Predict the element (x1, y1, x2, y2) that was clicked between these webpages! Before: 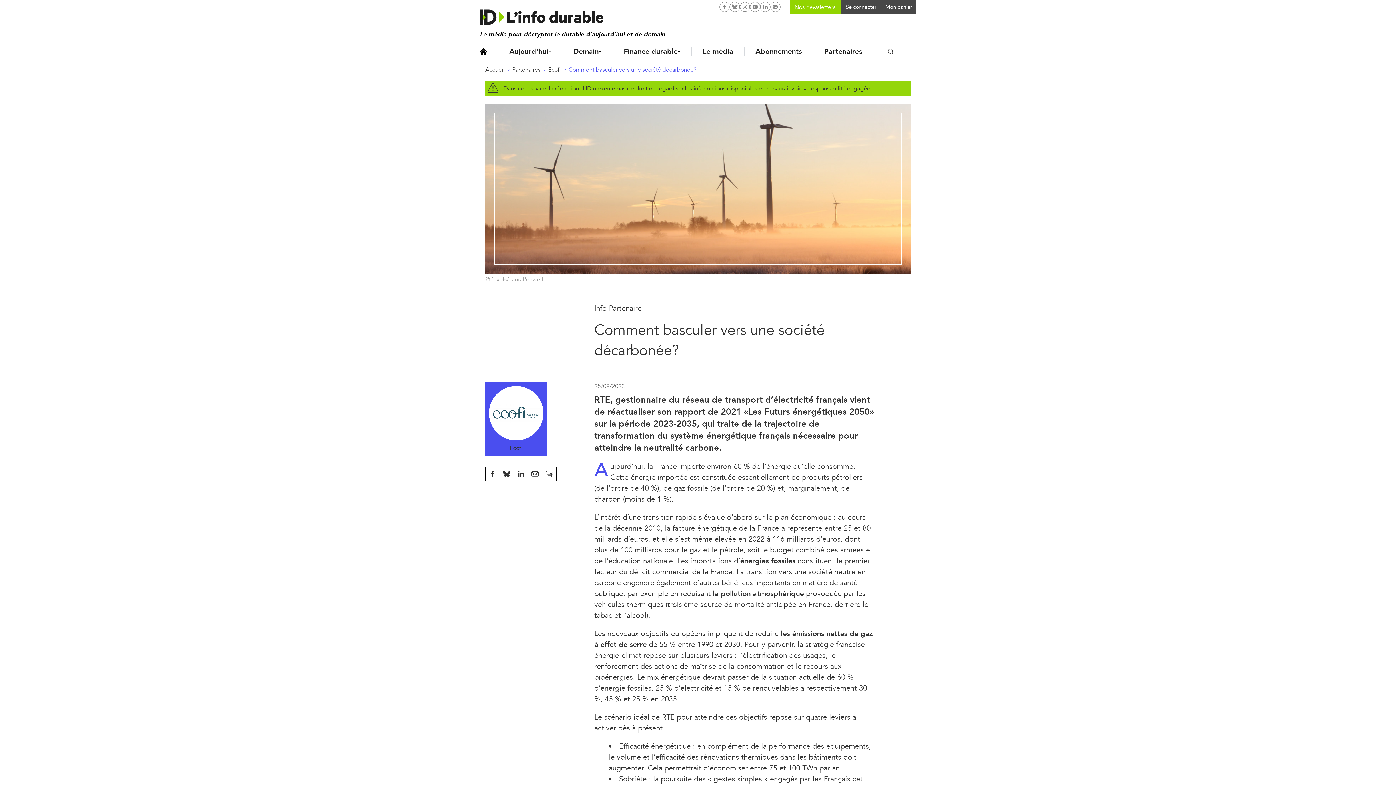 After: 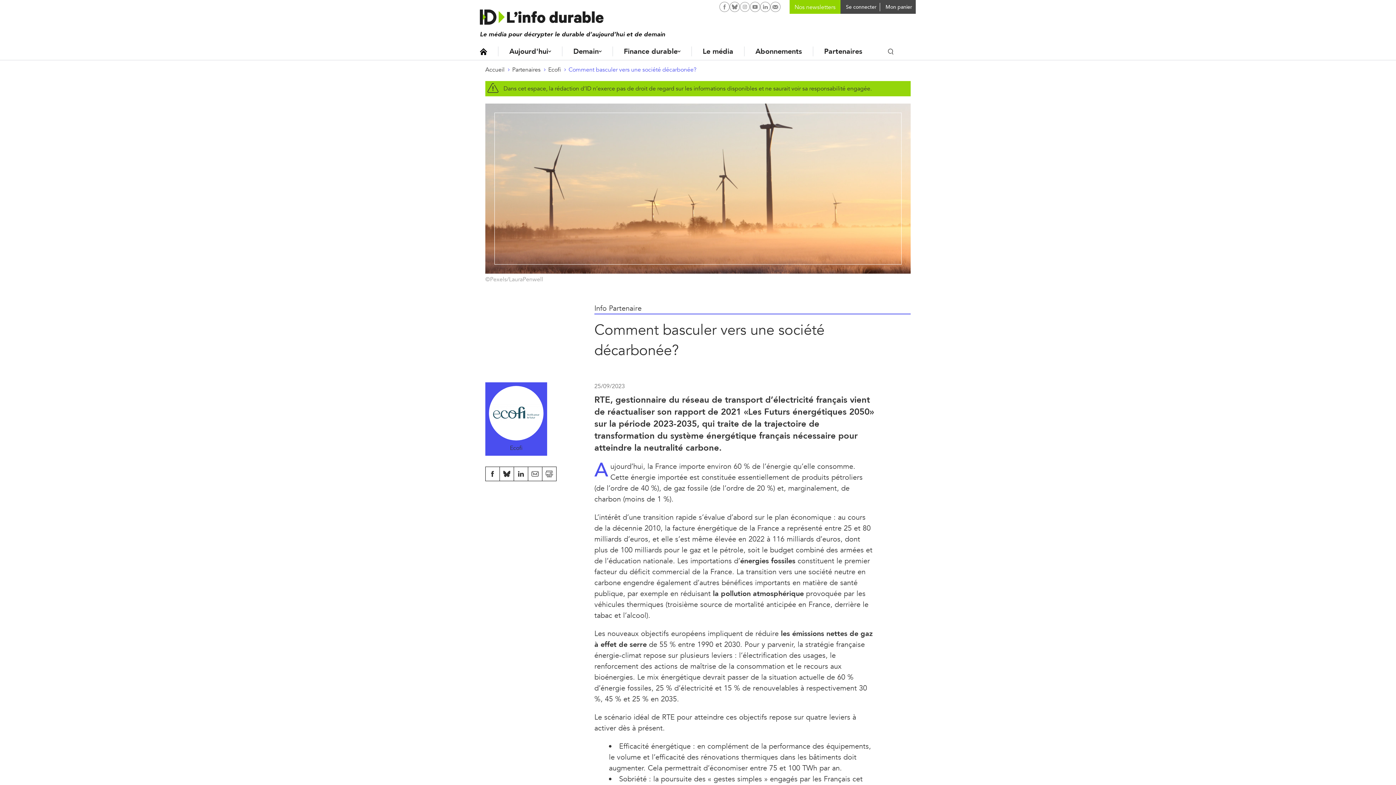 Action: bbox: (500, 467, 513, 481)